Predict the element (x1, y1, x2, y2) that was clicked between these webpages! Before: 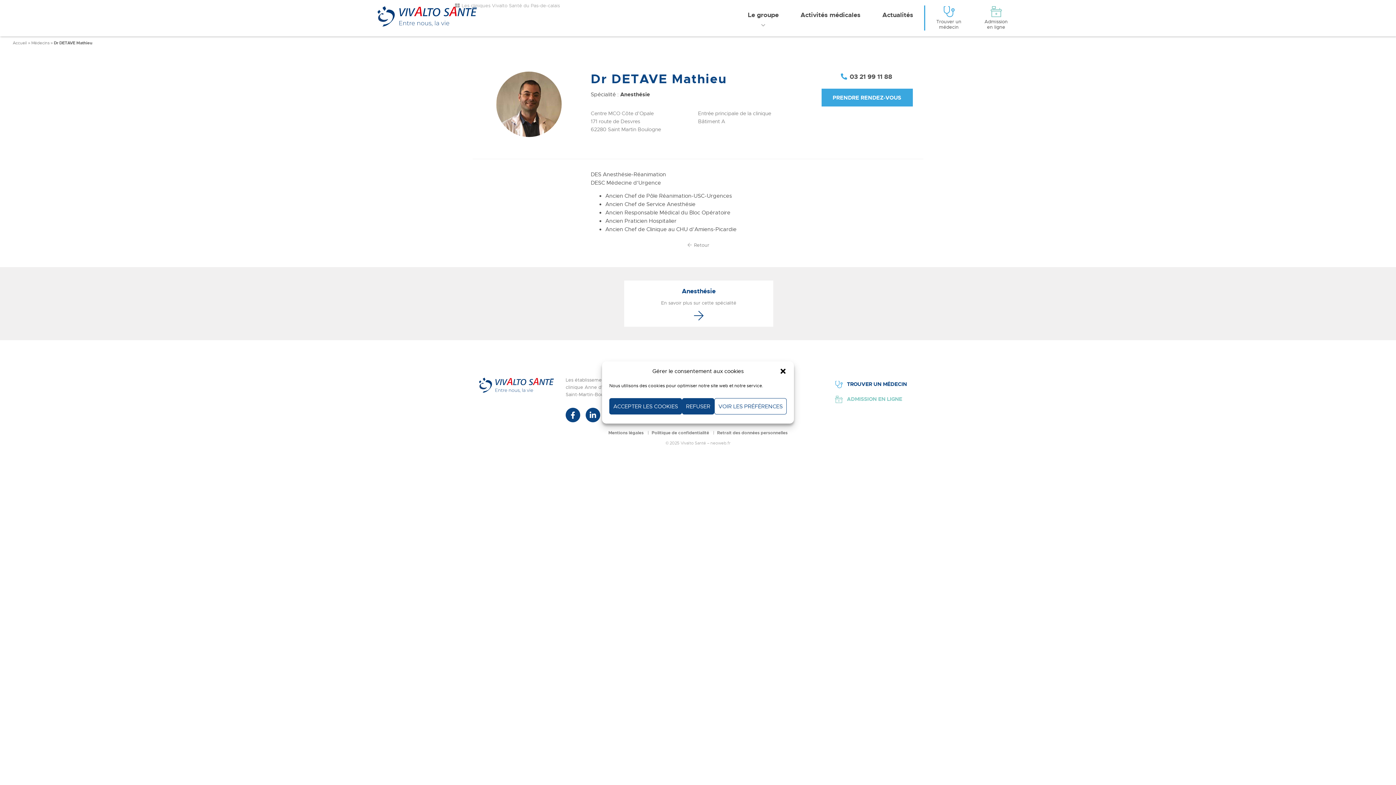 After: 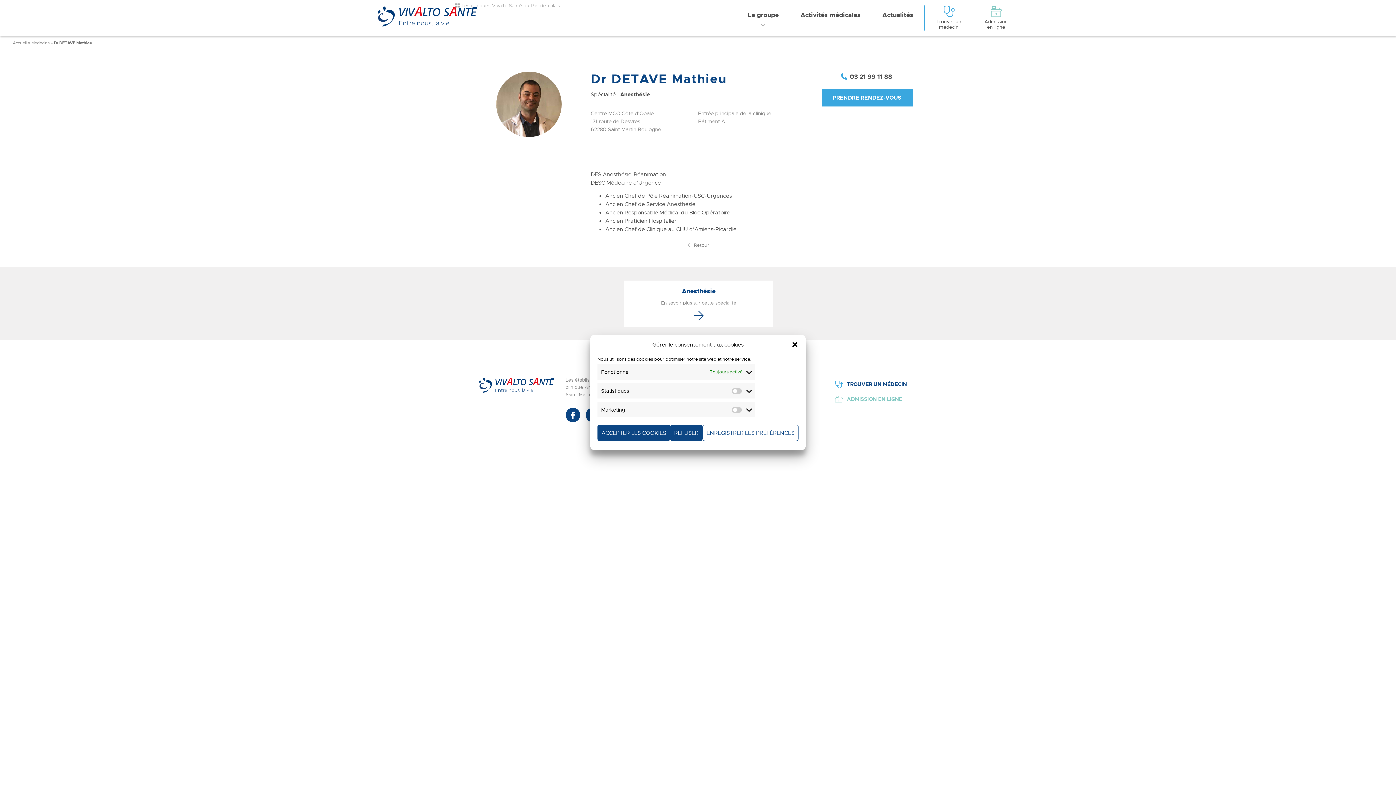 Action: label: VOIR LES PRÉFÉRENCES bbox: (714, 398, 786, 414)